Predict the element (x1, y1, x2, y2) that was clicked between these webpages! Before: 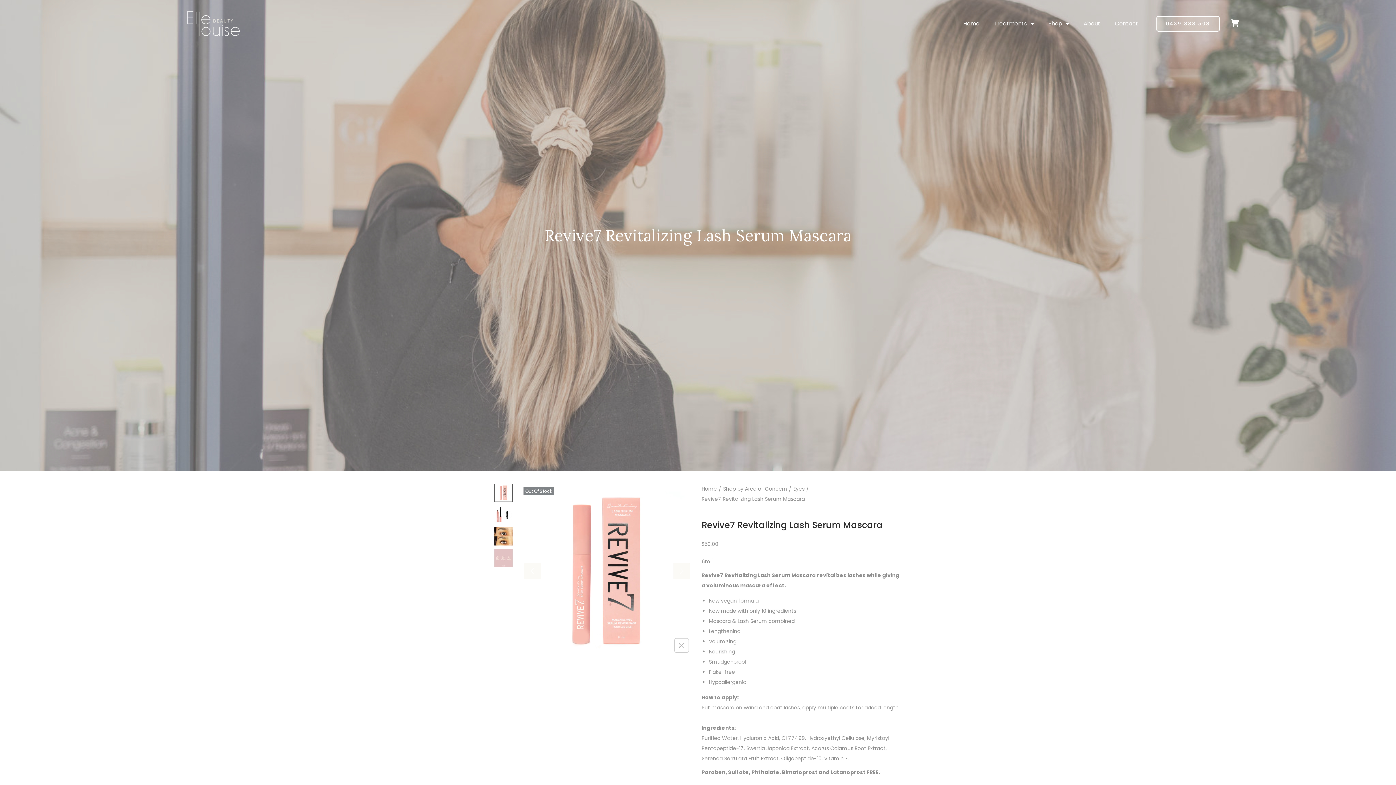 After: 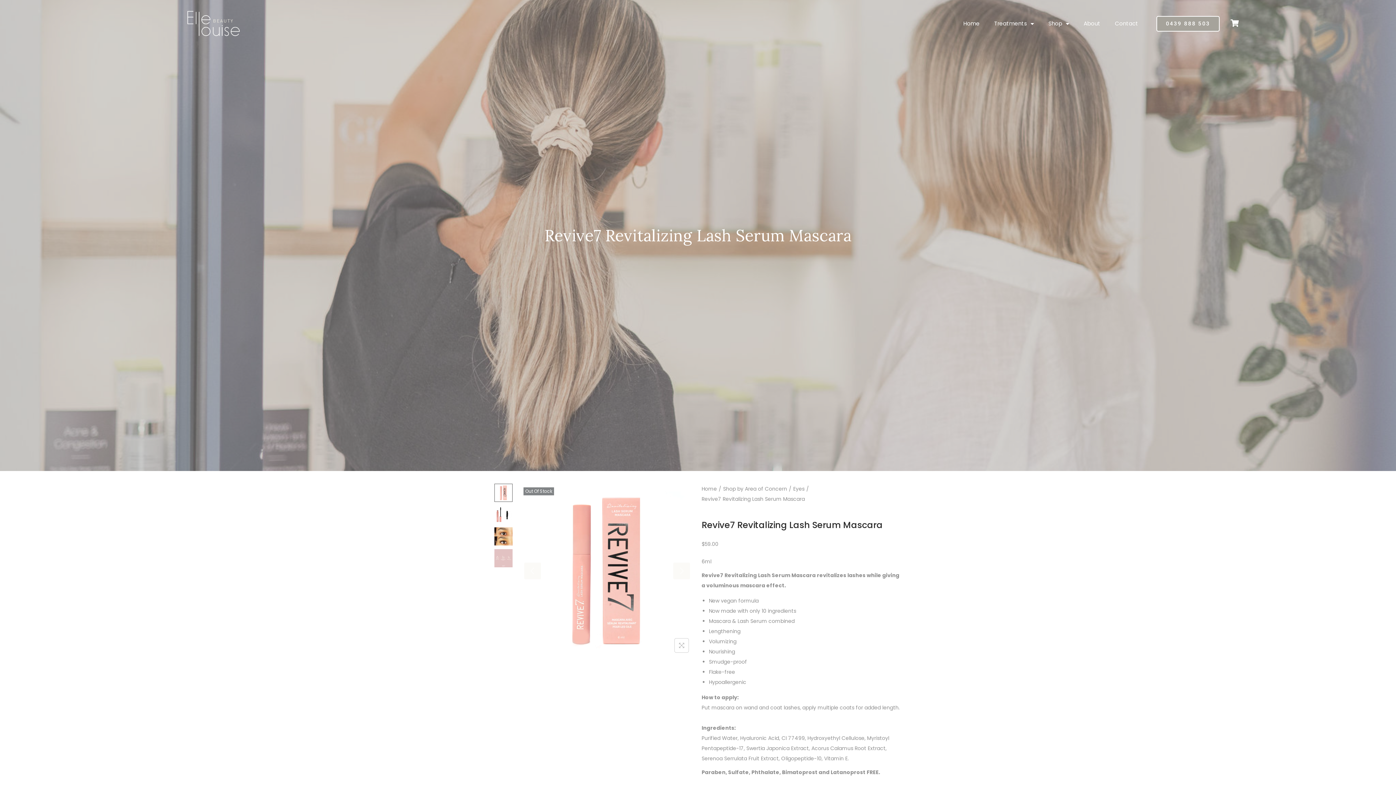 Action: bbox: (1156, 15, 1219, 31) label: 0439 888 503